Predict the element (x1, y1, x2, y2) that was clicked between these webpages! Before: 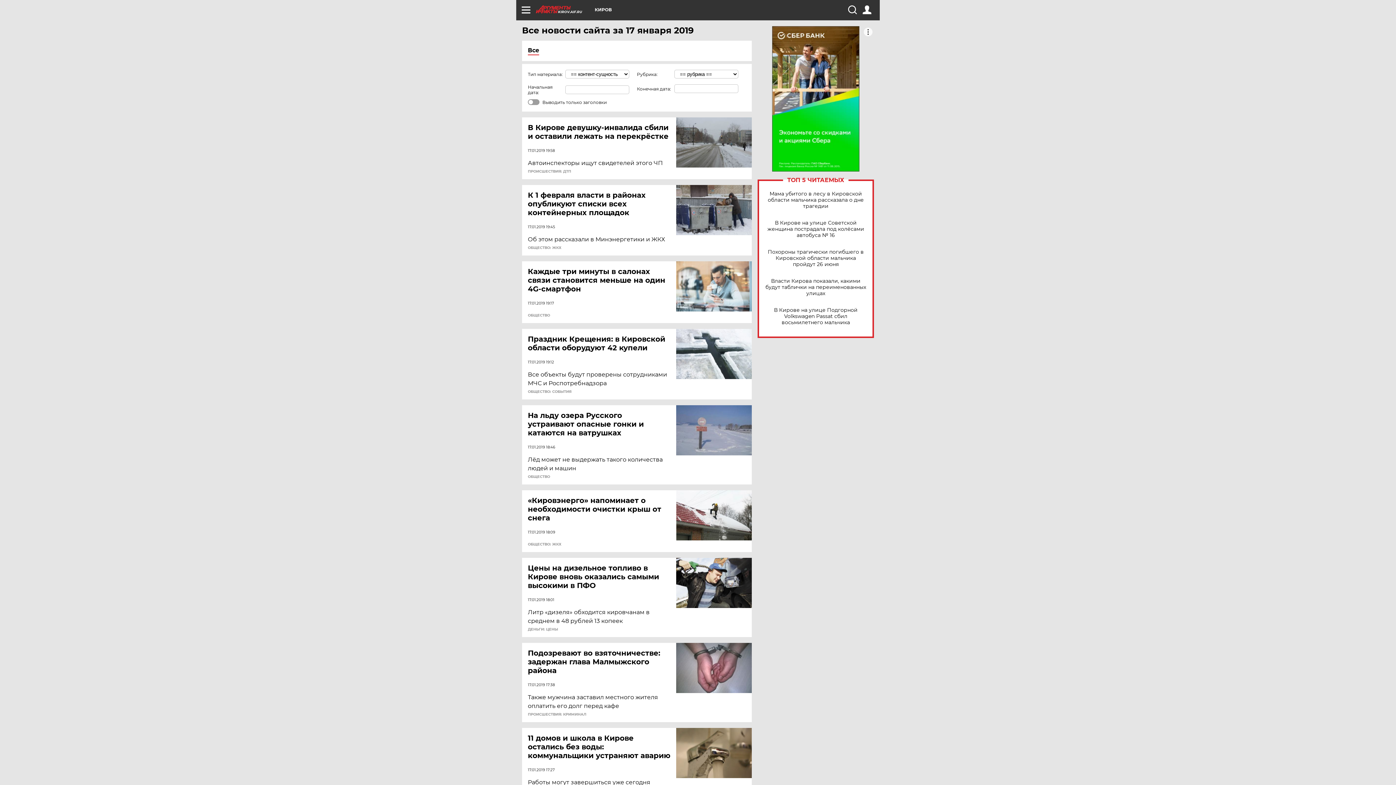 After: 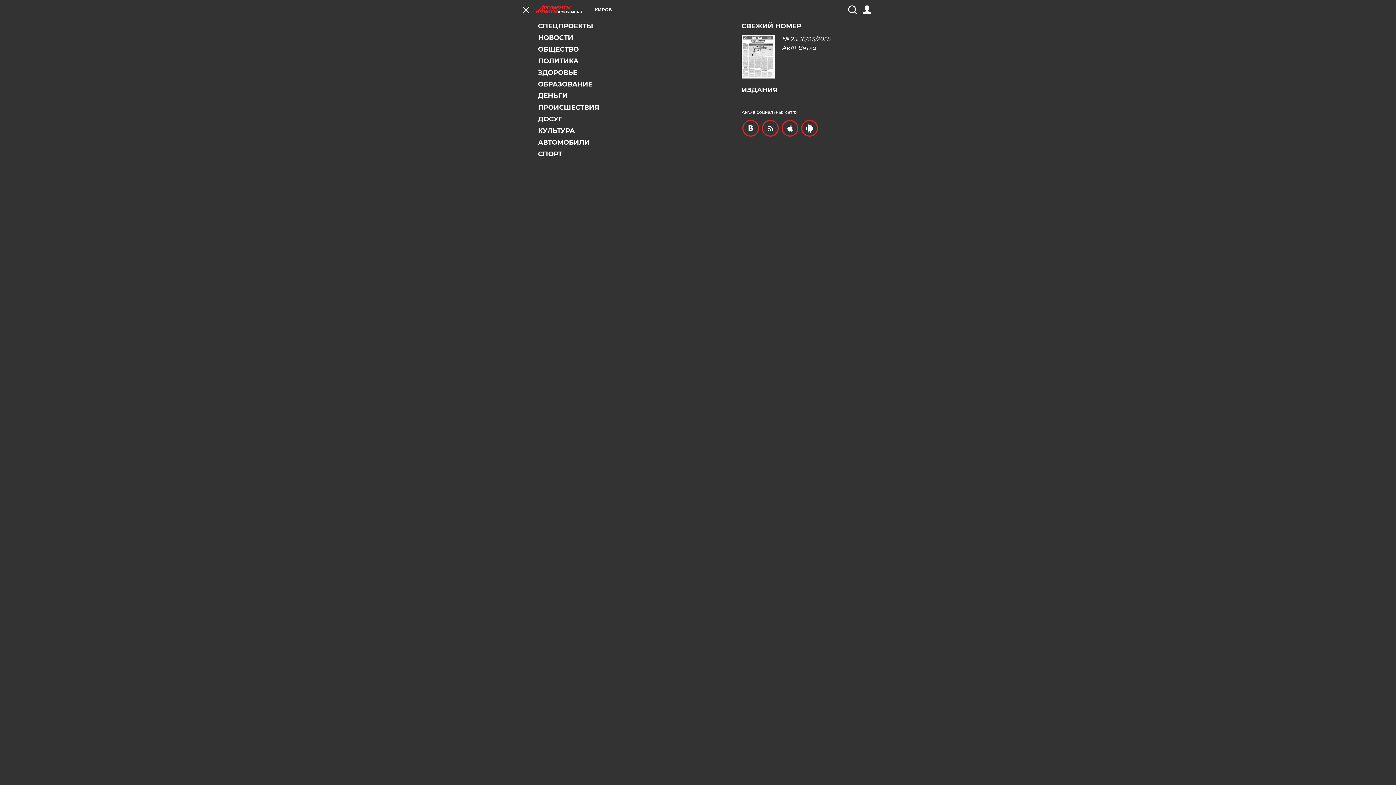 Action: bbox: (521, 5, 530, 14)